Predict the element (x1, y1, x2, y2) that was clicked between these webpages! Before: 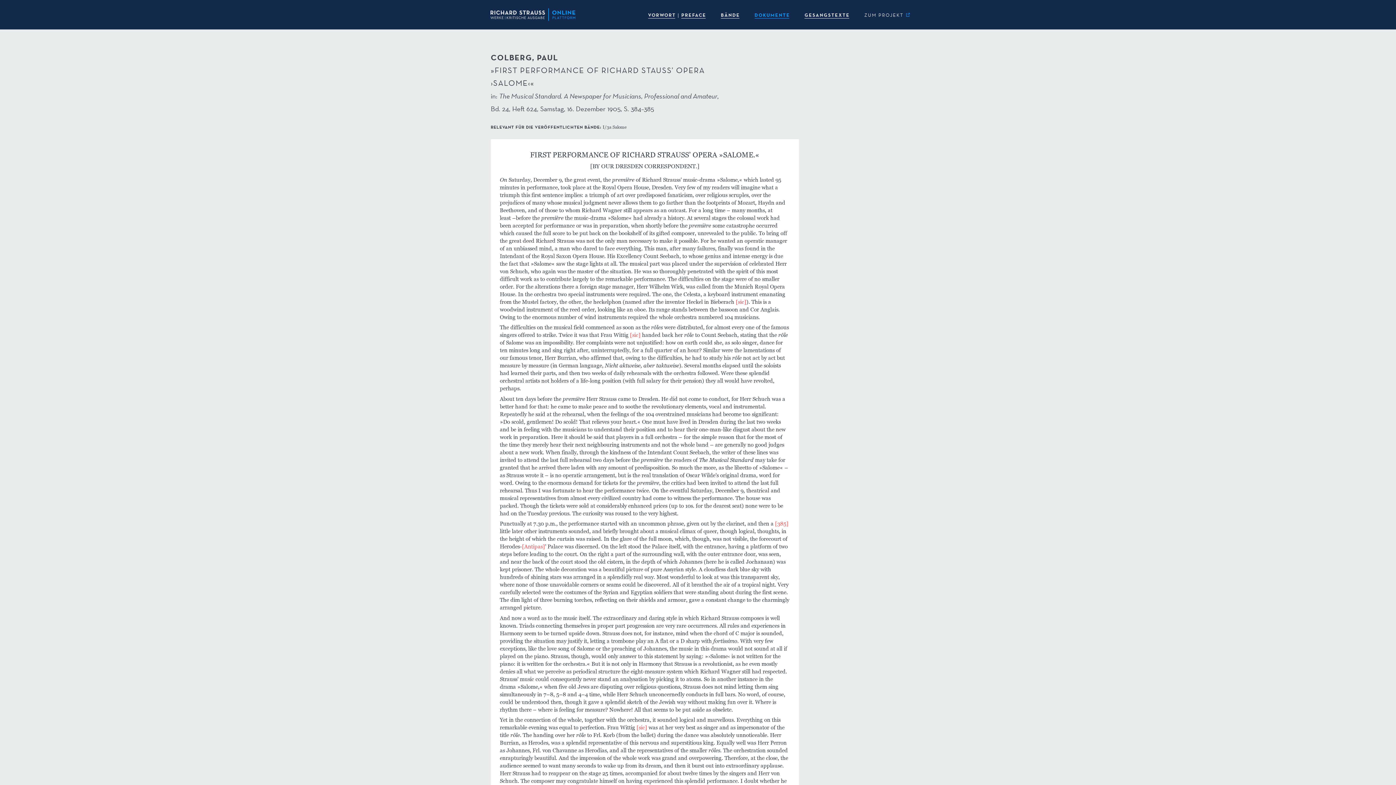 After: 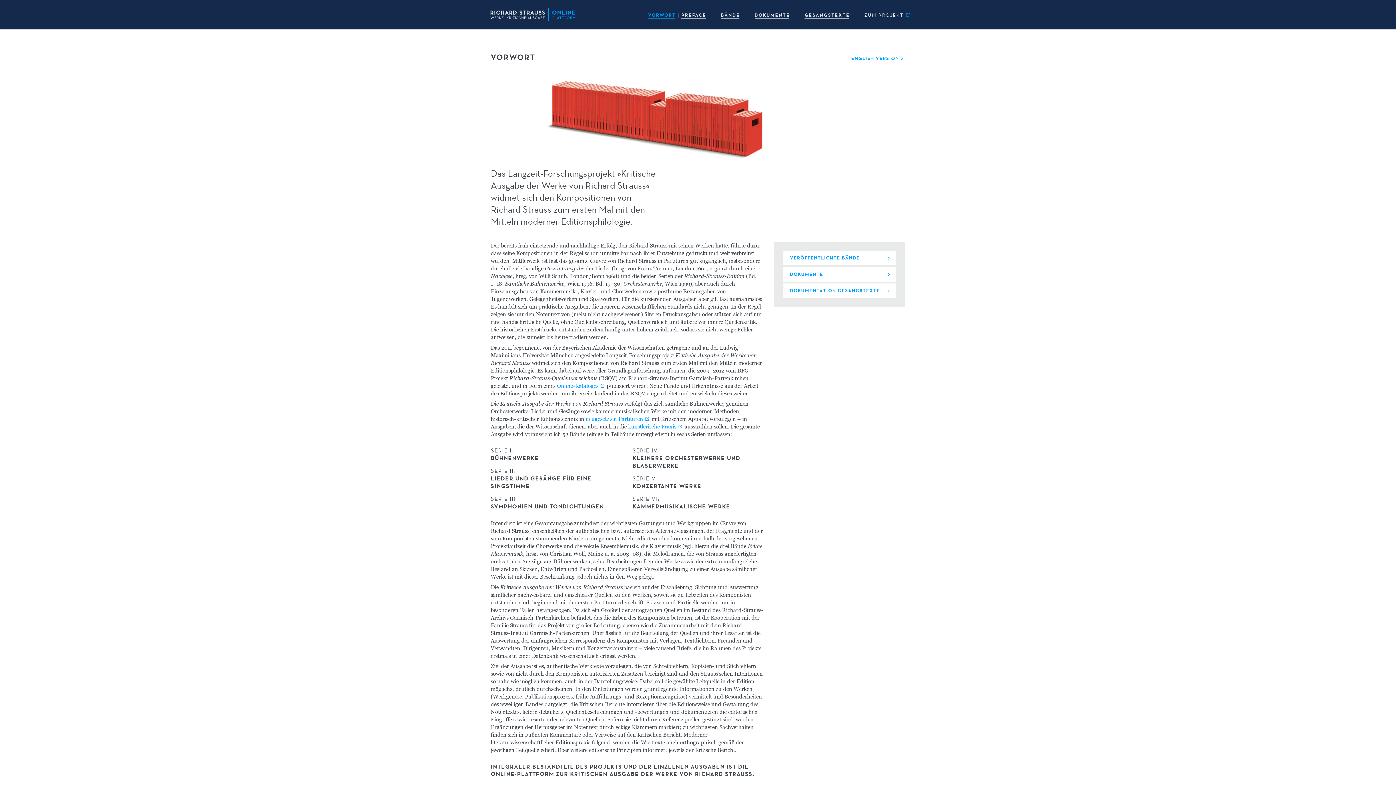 Action: label: VORWORT bbox: (640, 0, 676, 29)